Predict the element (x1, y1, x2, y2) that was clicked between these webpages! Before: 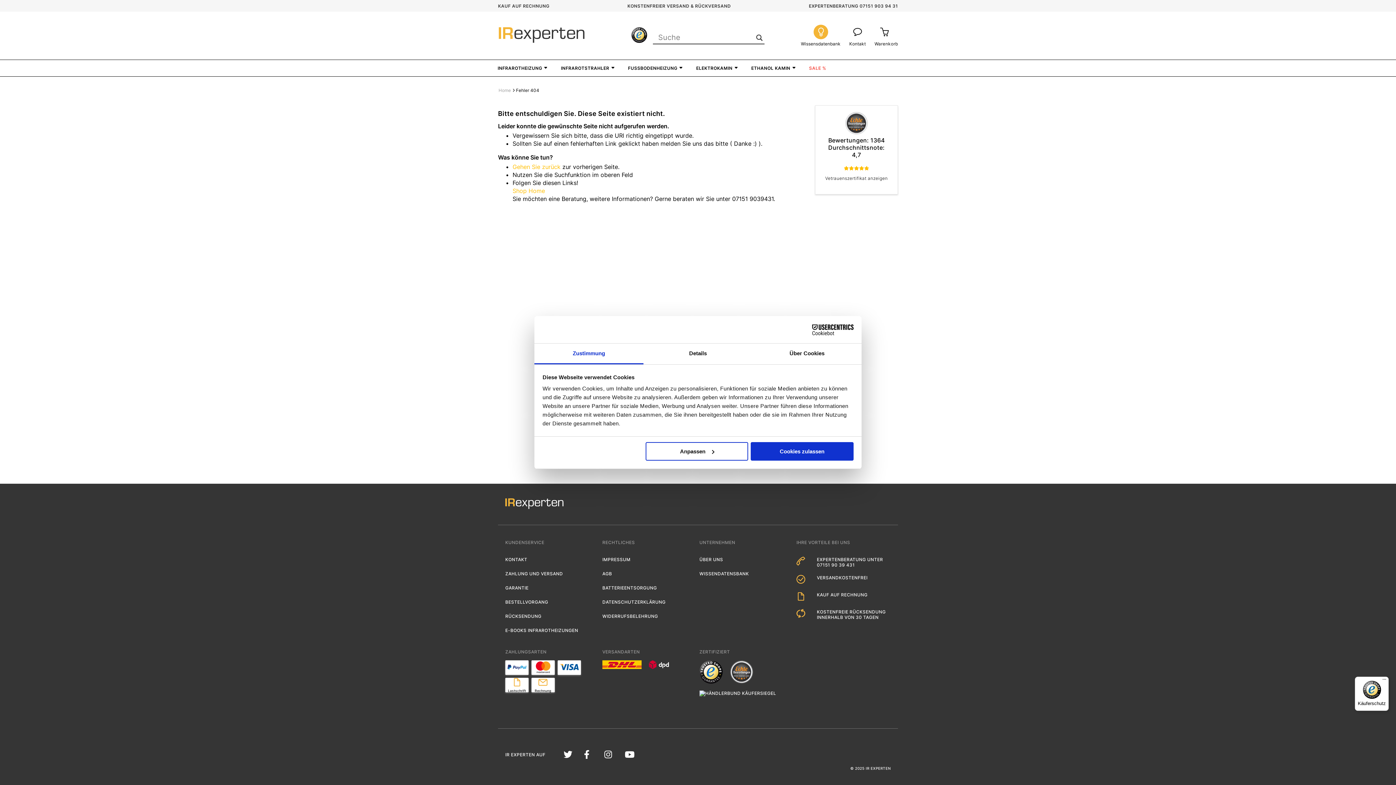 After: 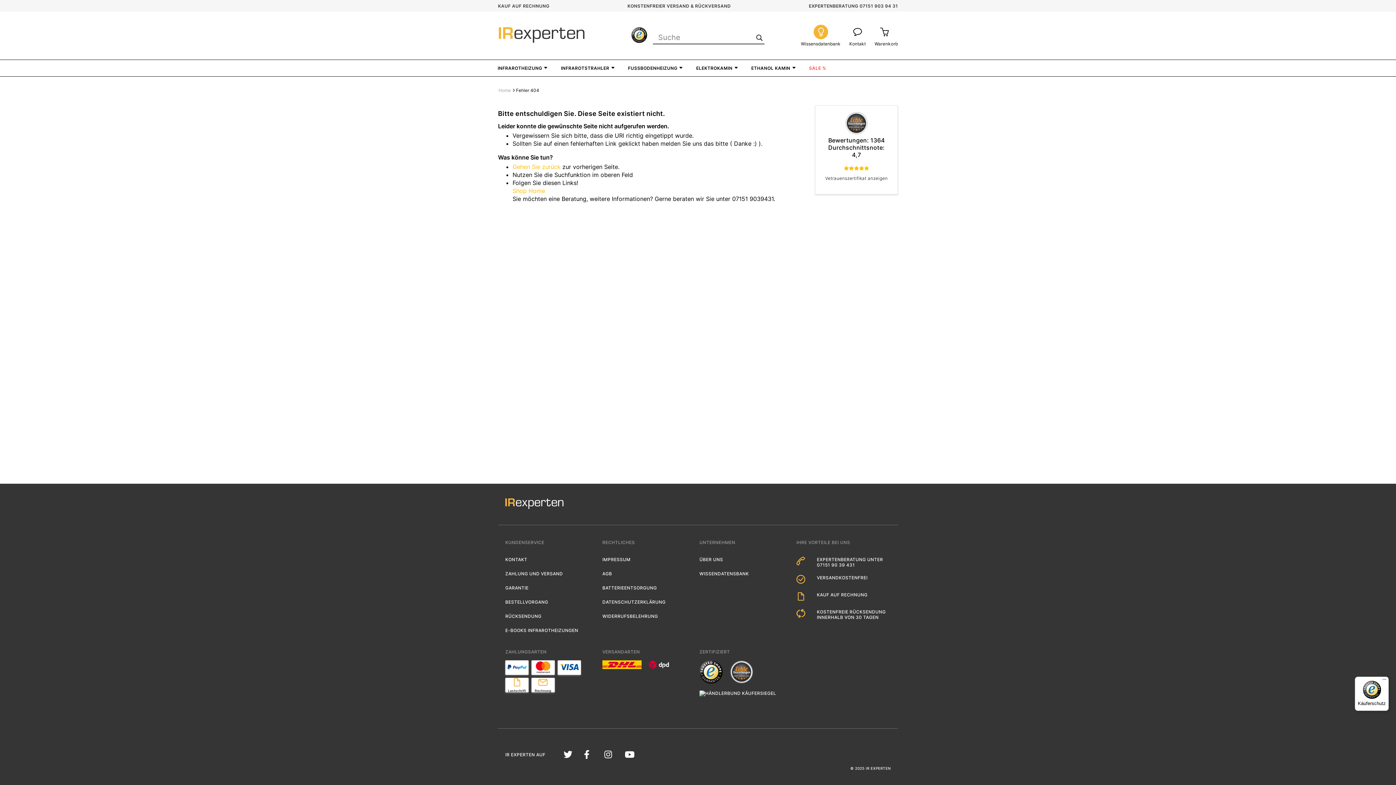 Action: bbox: (563, 749, 572, 760) label: IR Experten auf Twitter